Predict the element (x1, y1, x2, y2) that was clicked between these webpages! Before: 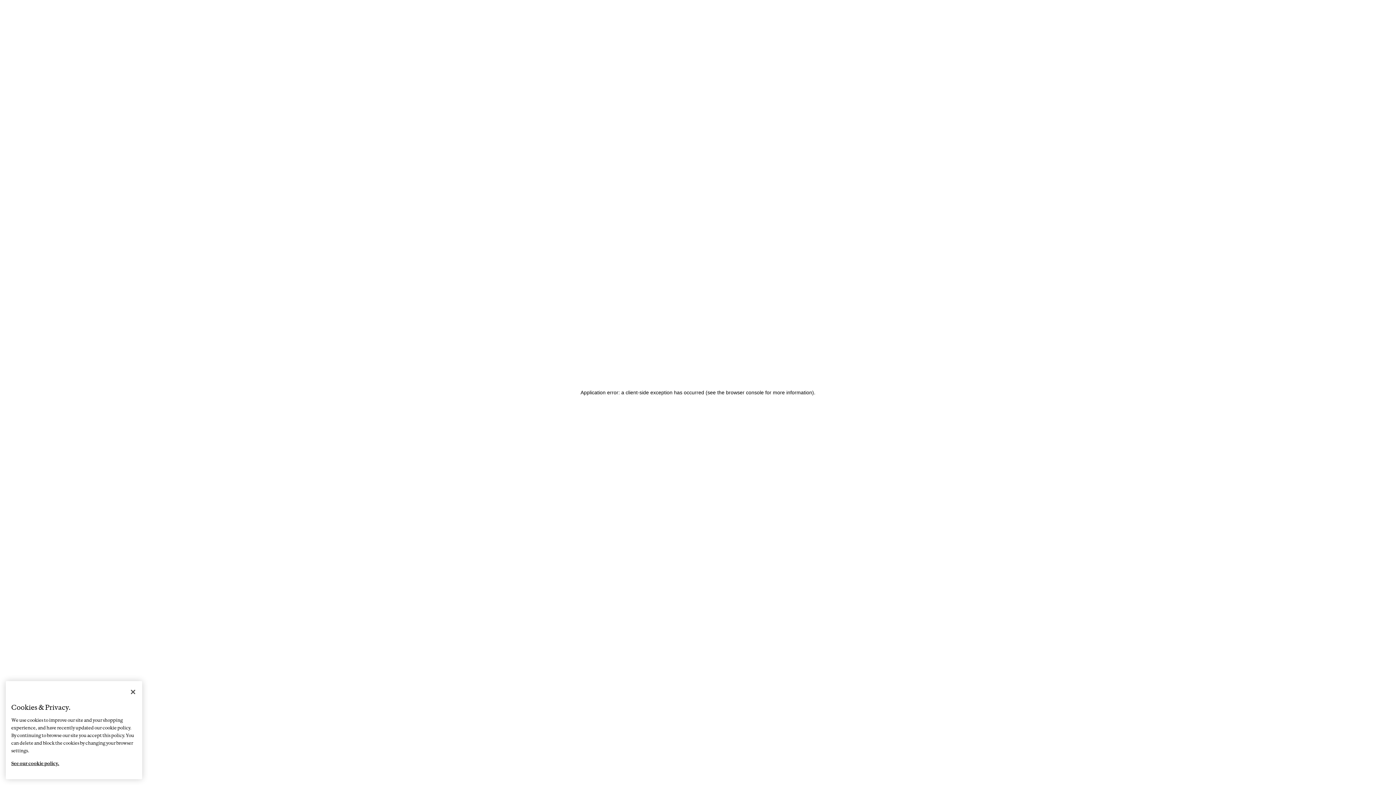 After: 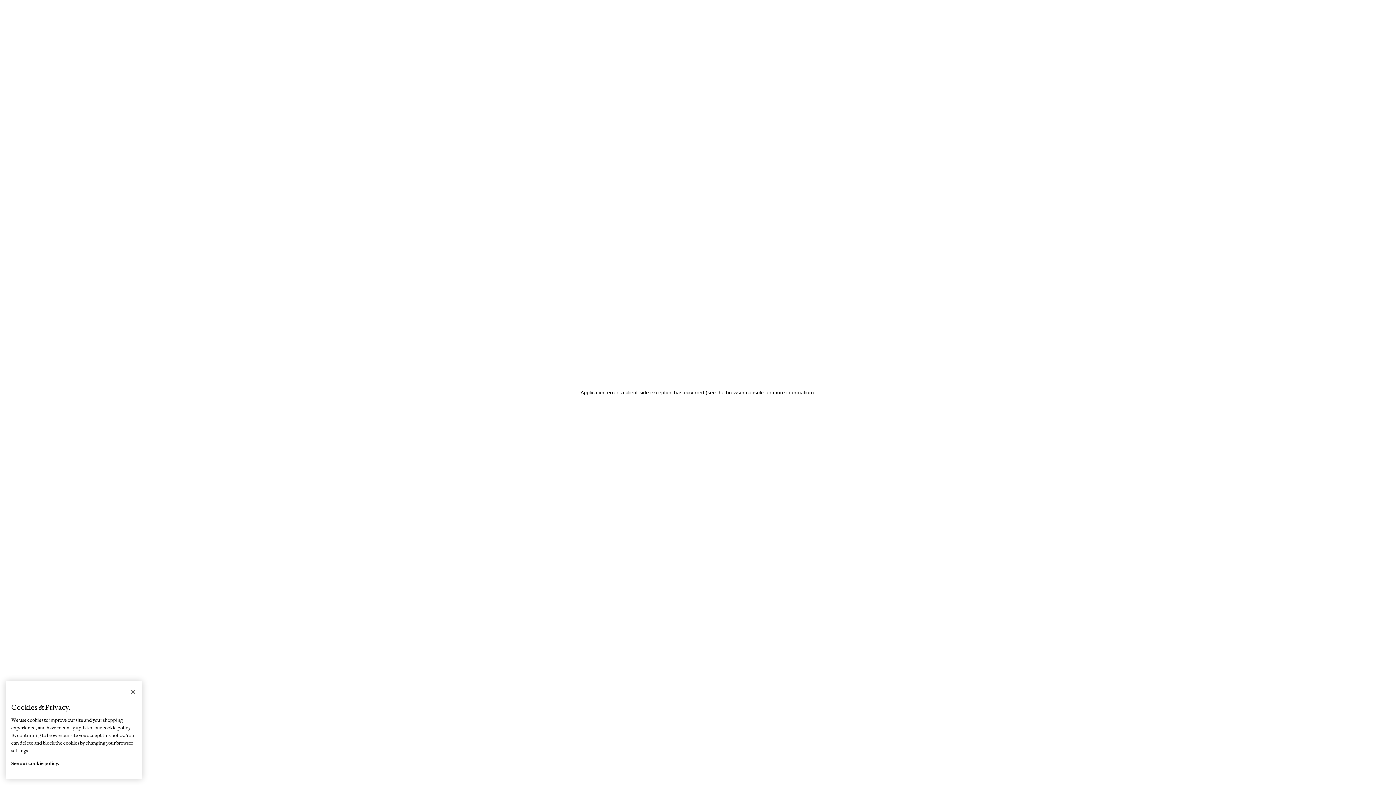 Action: label: More information about your privacy, opens in a new tab bbox: (11, 754, 59, 766)